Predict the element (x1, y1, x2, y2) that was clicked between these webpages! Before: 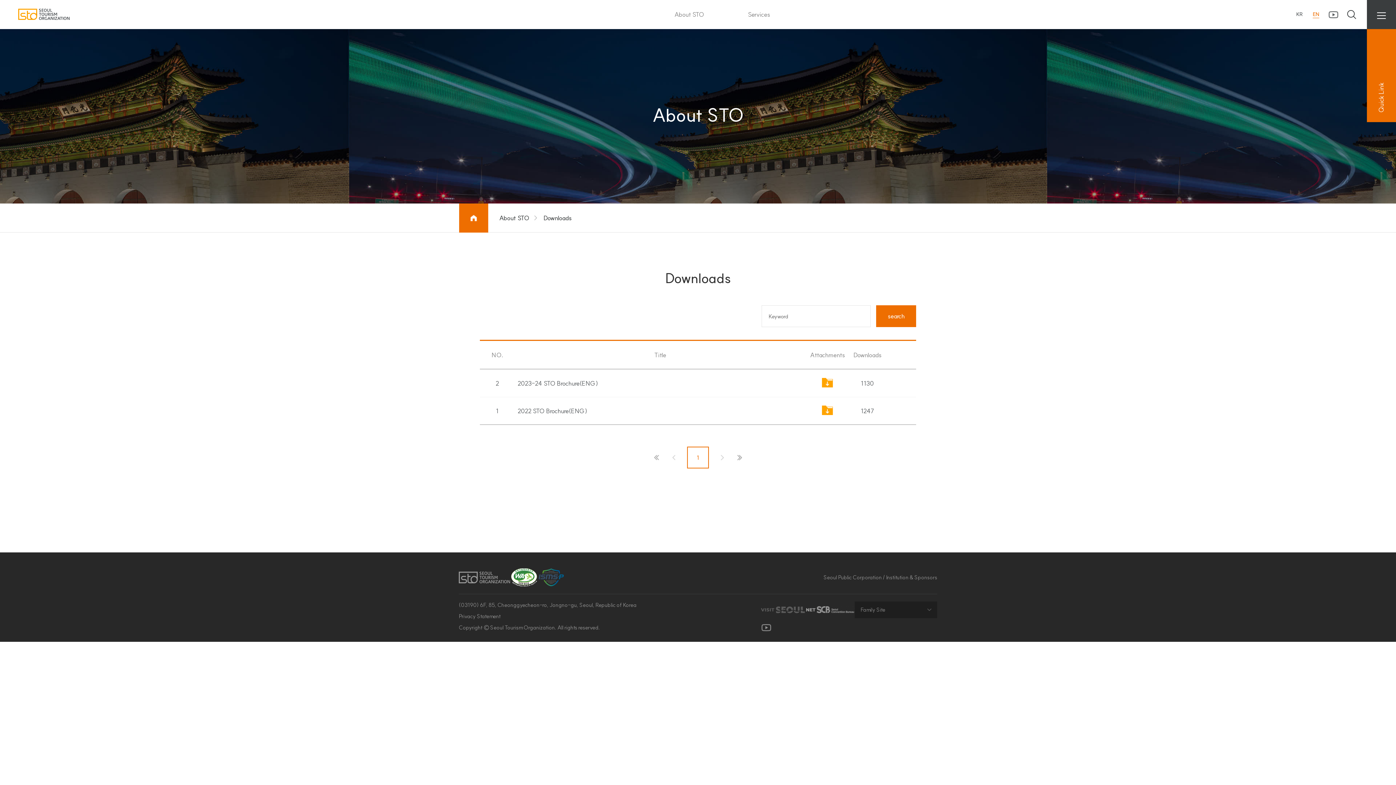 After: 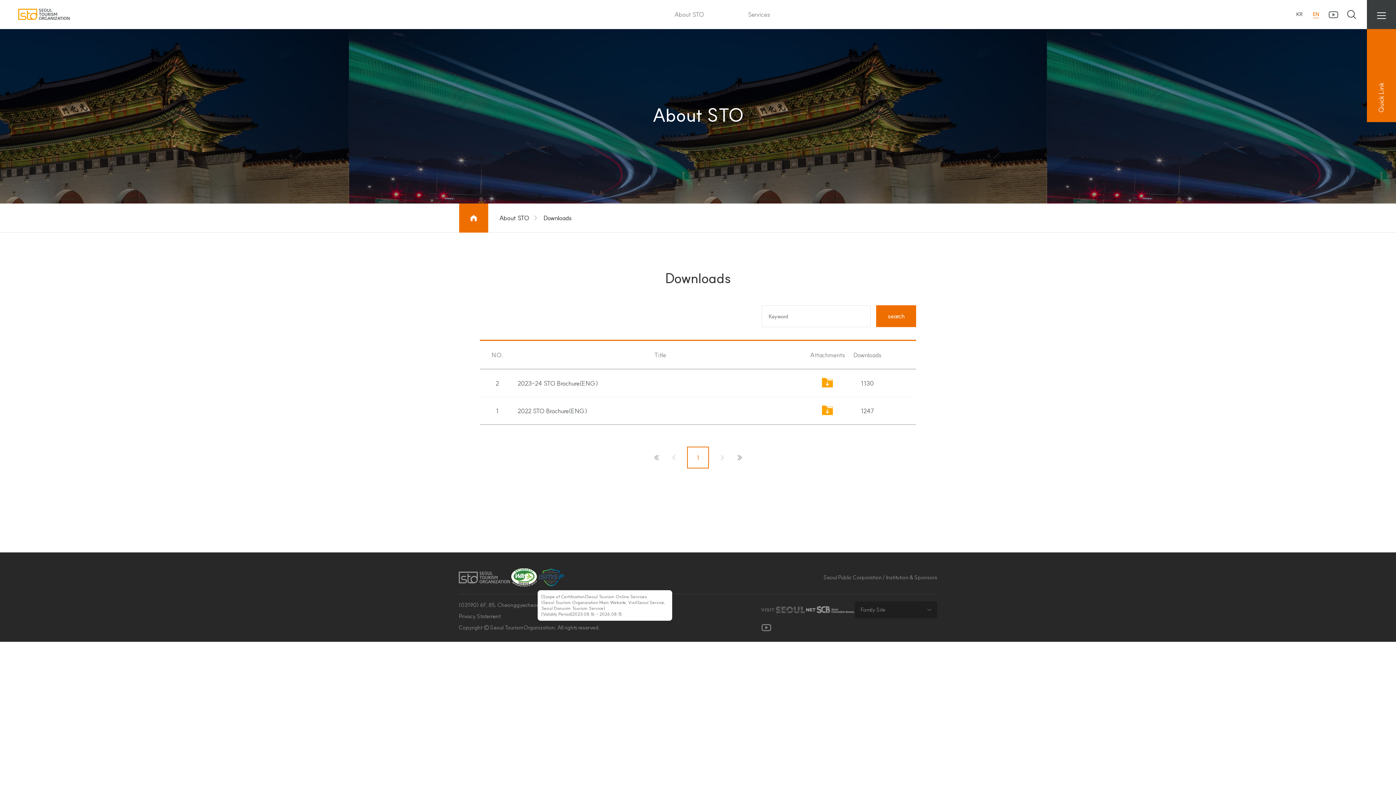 Action: label: ISMS-P 인증마크 bbox: (537, 568, 565, 586)